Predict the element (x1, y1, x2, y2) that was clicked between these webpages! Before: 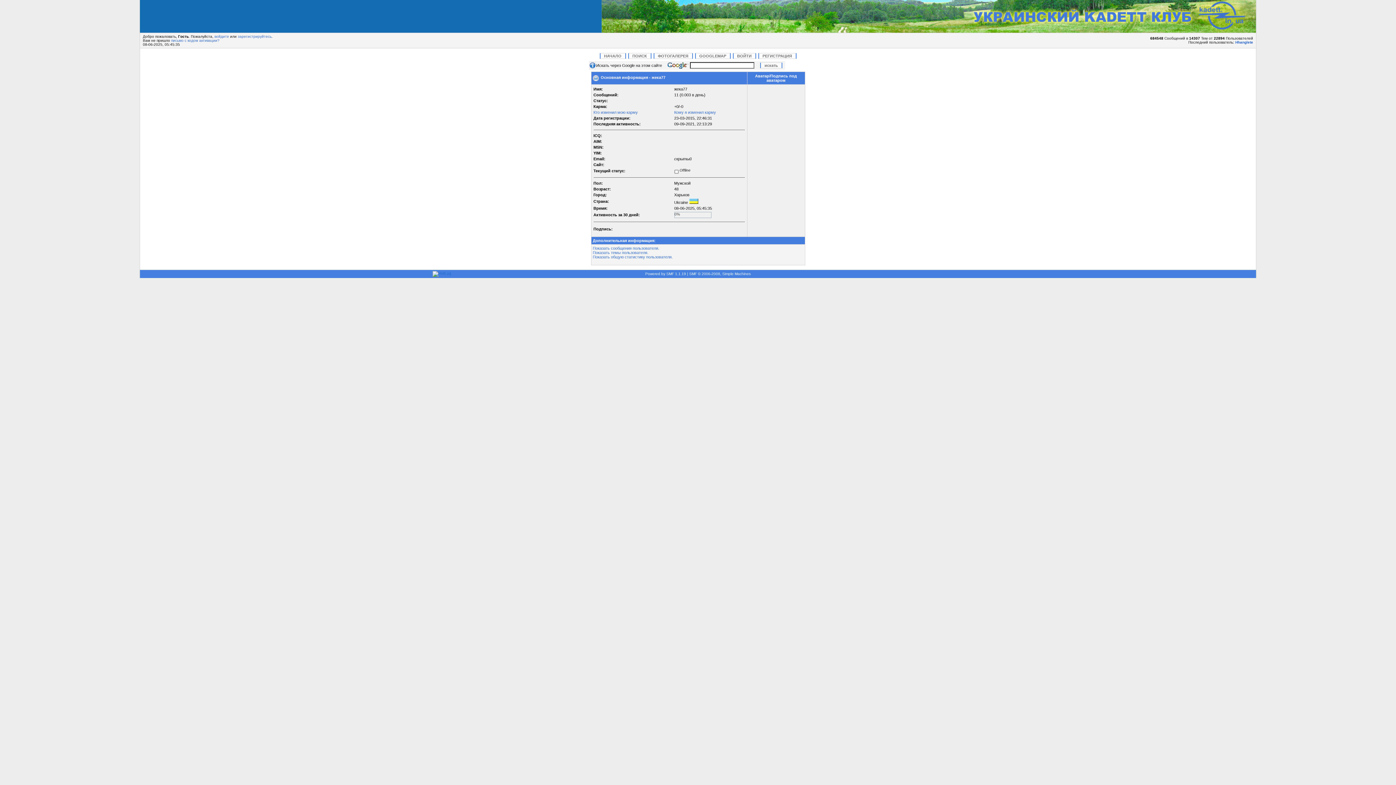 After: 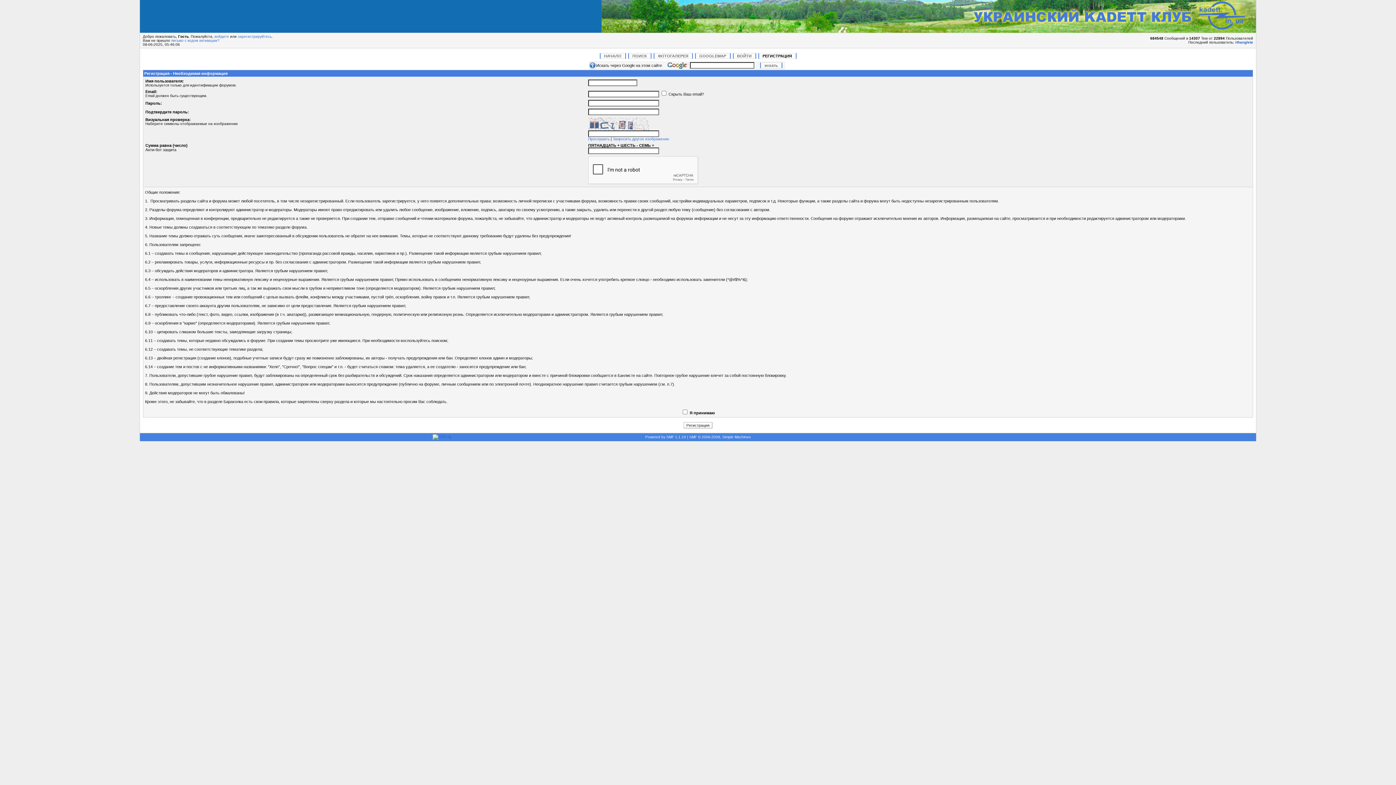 Action: bbox: (237, 34, 271, 38) label: зарегистрируйтесь